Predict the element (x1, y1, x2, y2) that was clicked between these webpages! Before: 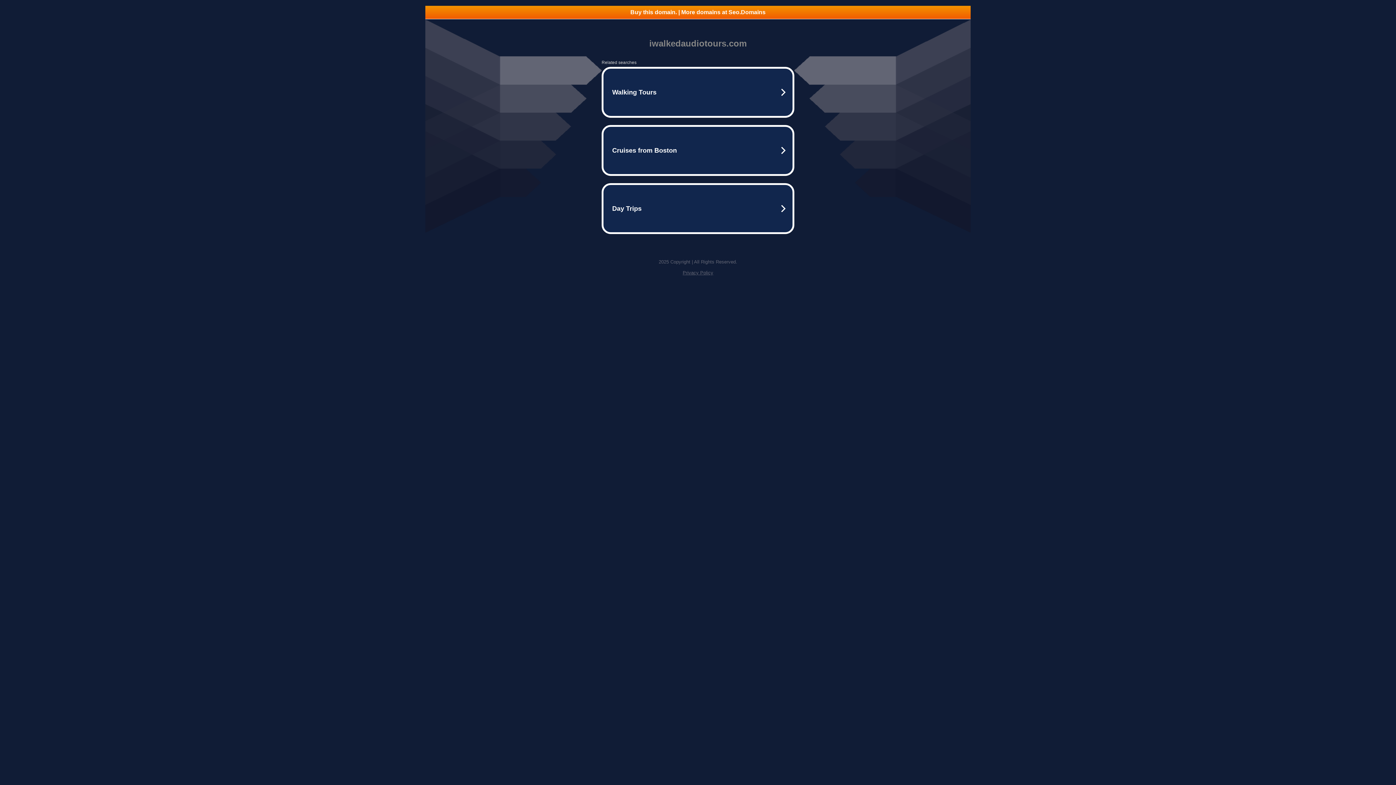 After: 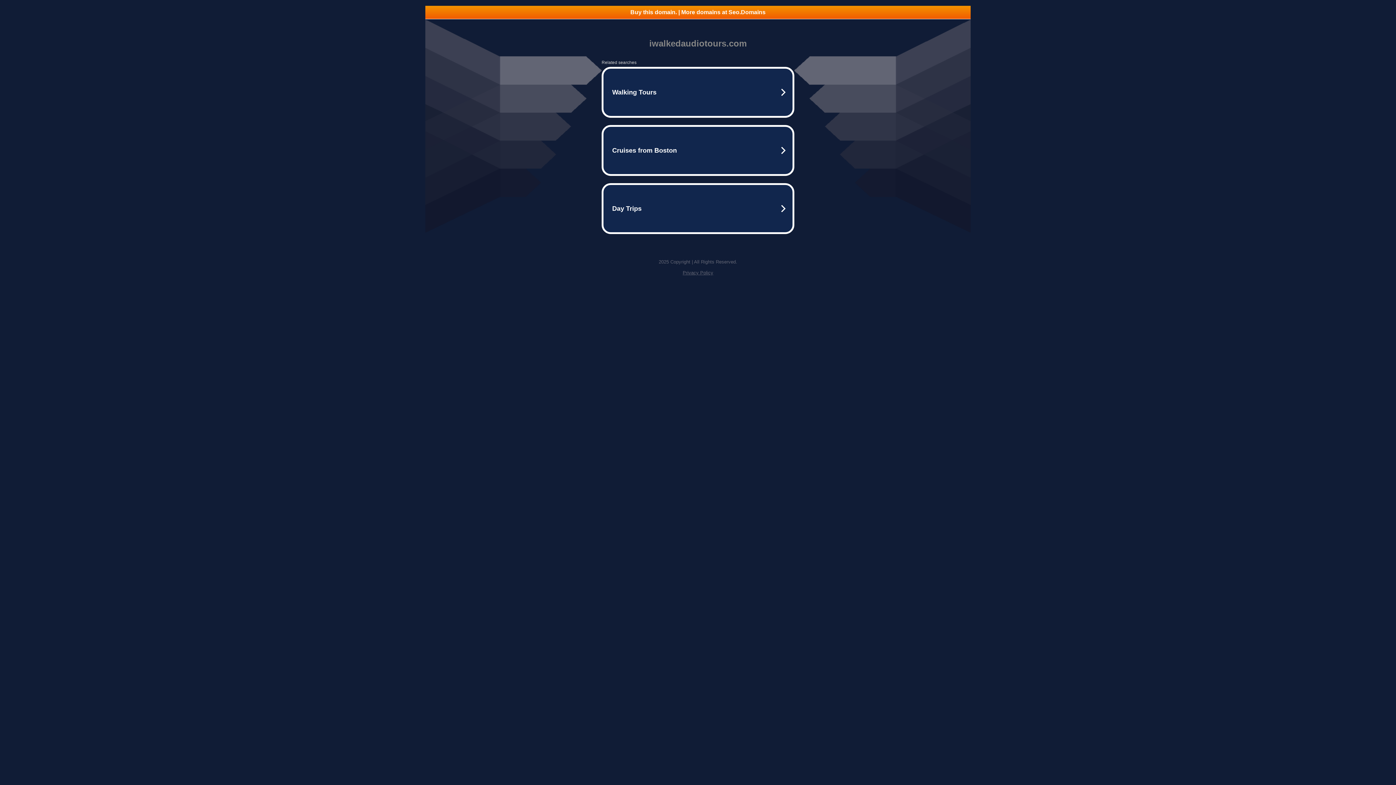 Action: label: Buy this domain. | More domains at Seo.Domains bbox: (425, 5, 970, 18)